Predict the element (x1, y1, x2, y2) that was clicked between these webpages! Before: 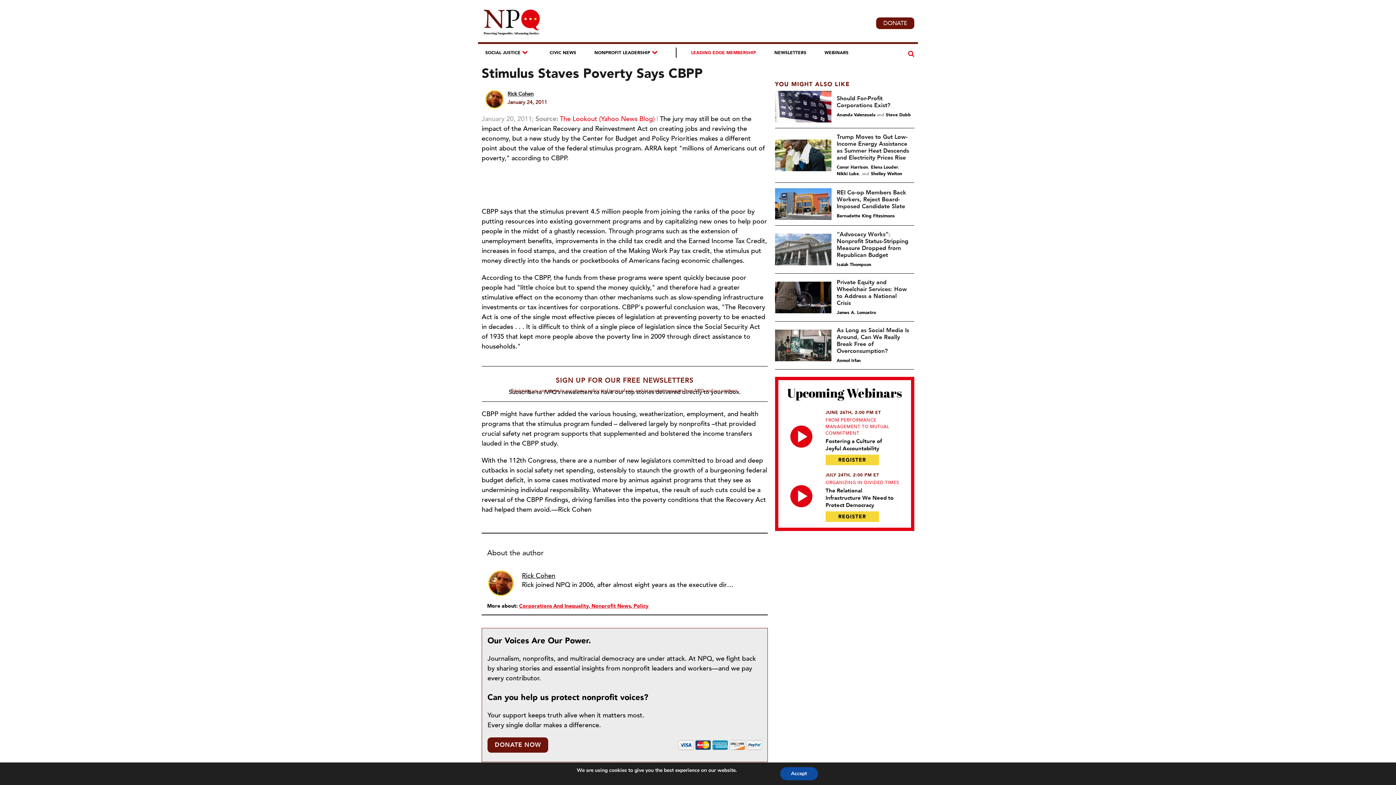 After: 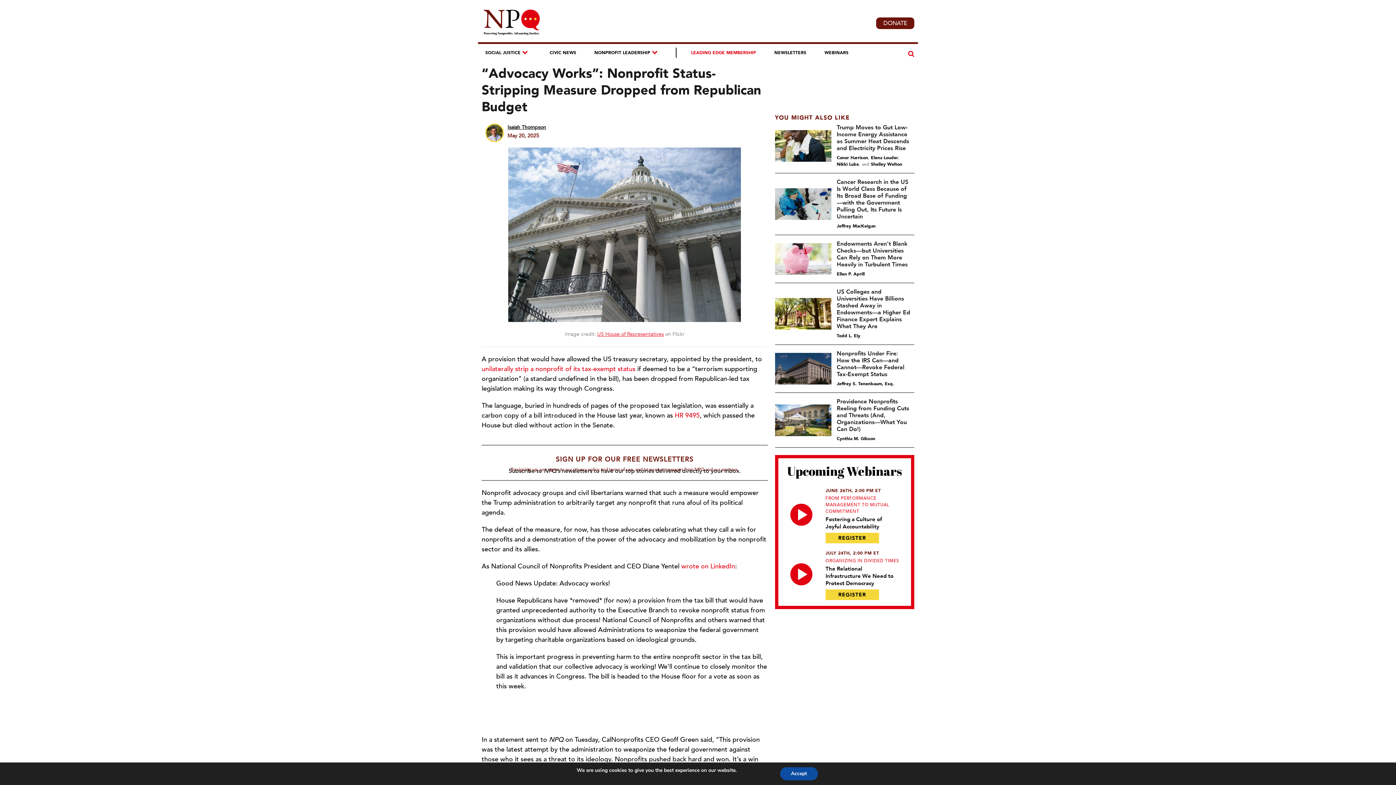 Action: bbox: (775, 233, 831, 265)